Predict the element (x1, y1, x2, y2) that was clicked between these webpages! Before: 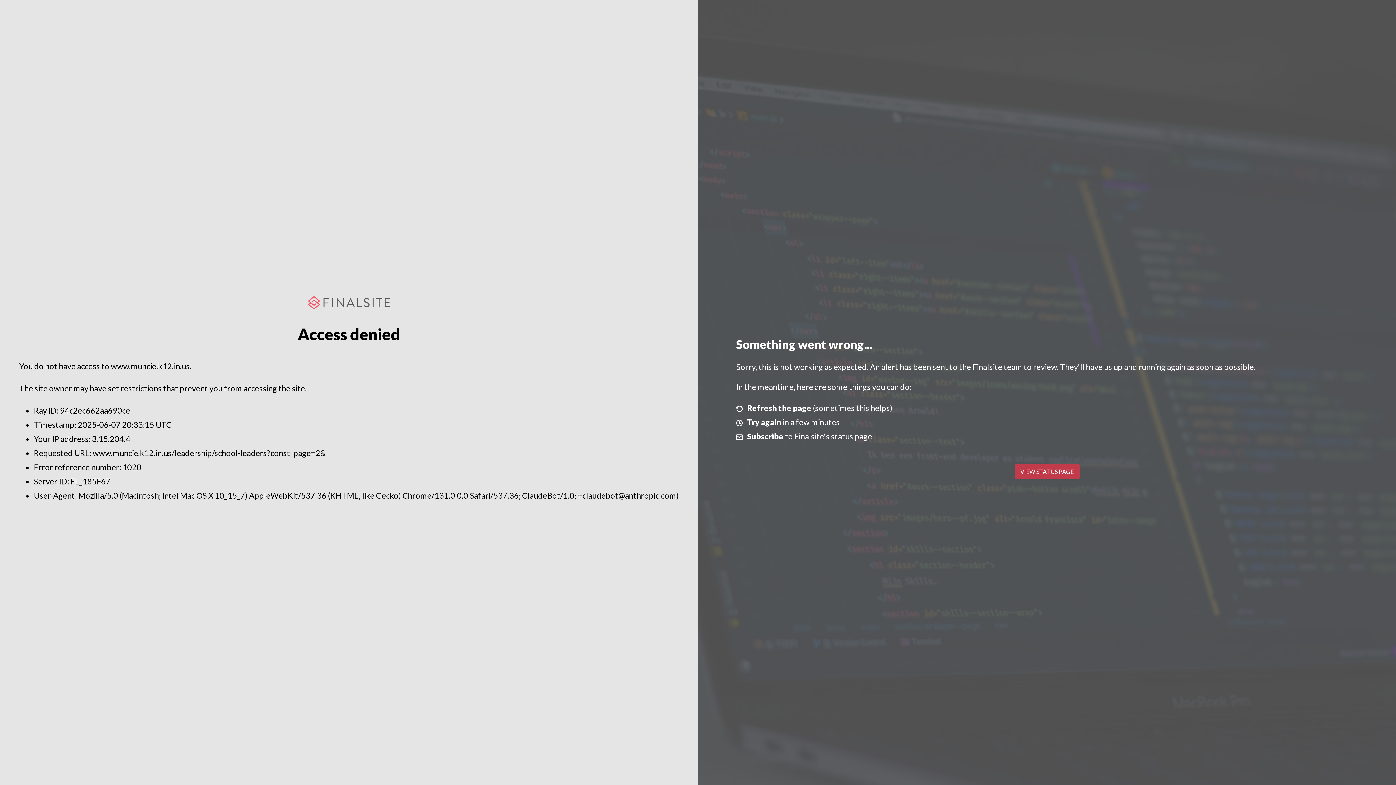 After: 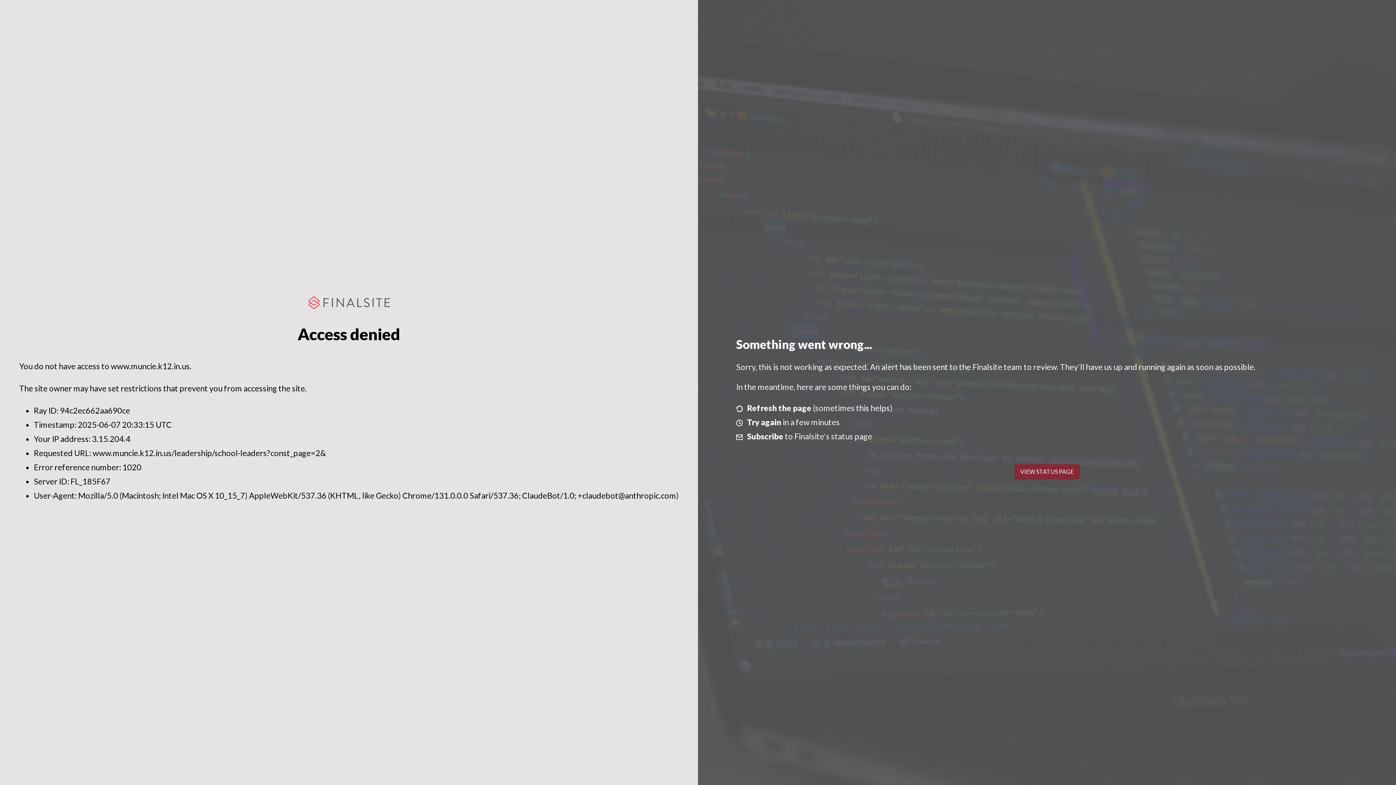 Action: bbox: (1014, 464, 1079, 479) label: VIEW STATUS PAGE